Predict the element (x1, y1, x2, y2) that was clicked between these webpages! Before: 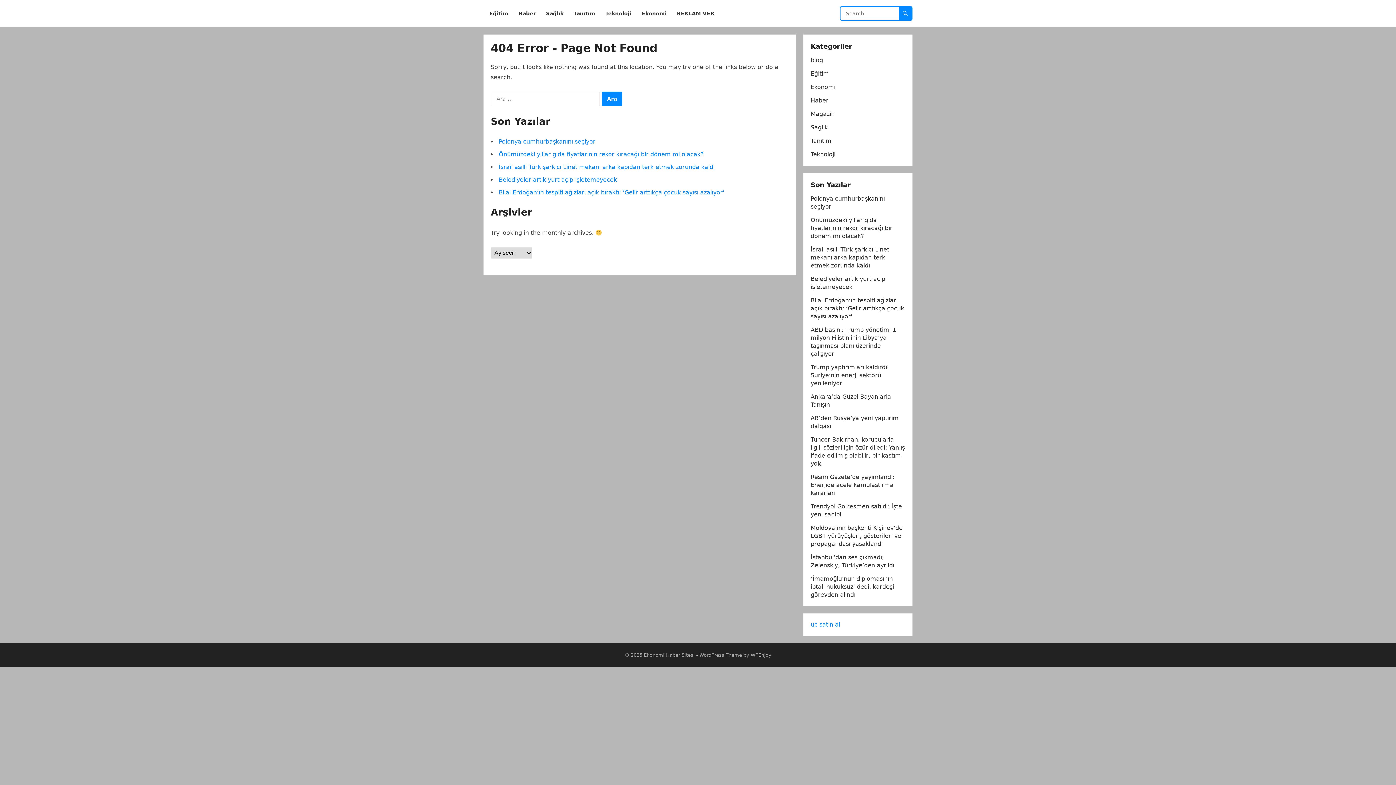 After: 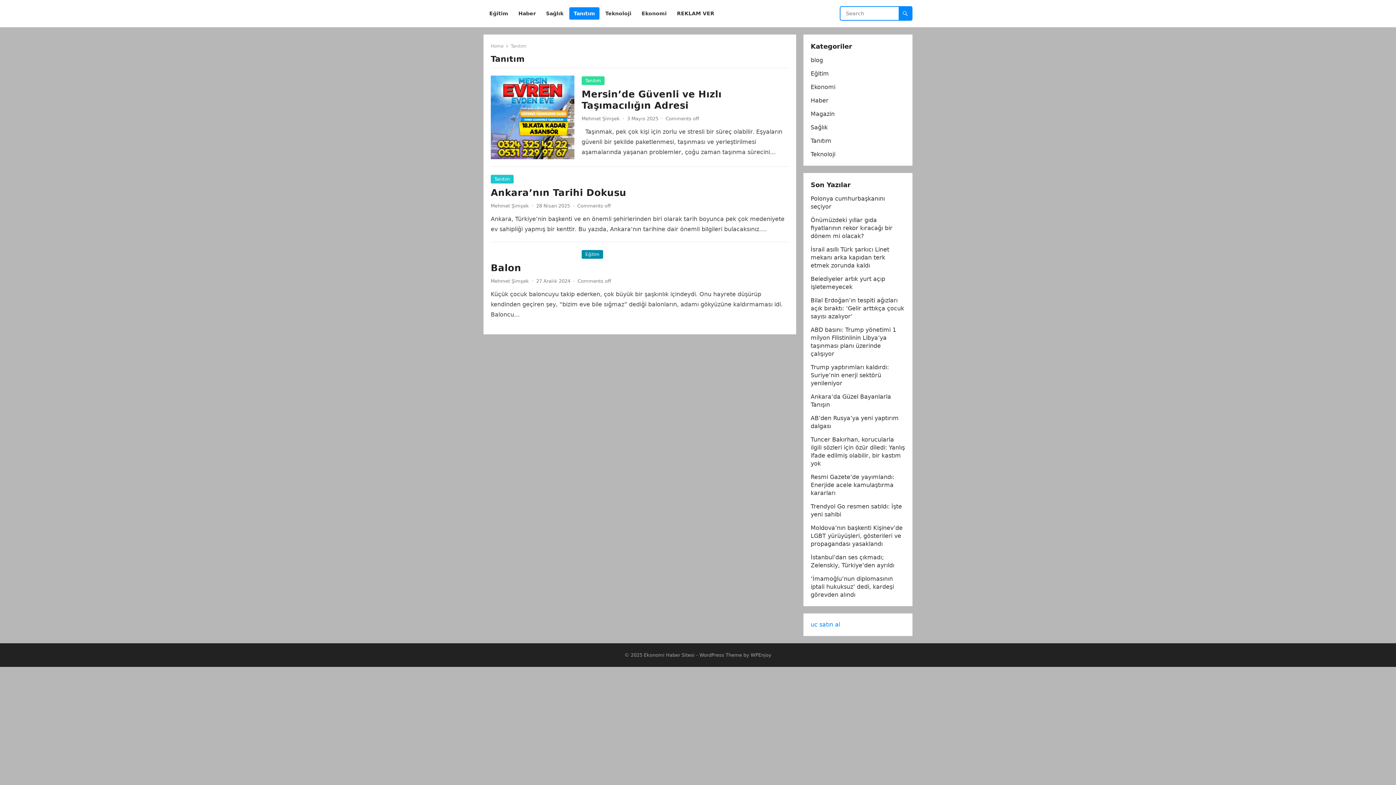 Action: bbox: (810, 137, 831, 144) label: Tanıtım